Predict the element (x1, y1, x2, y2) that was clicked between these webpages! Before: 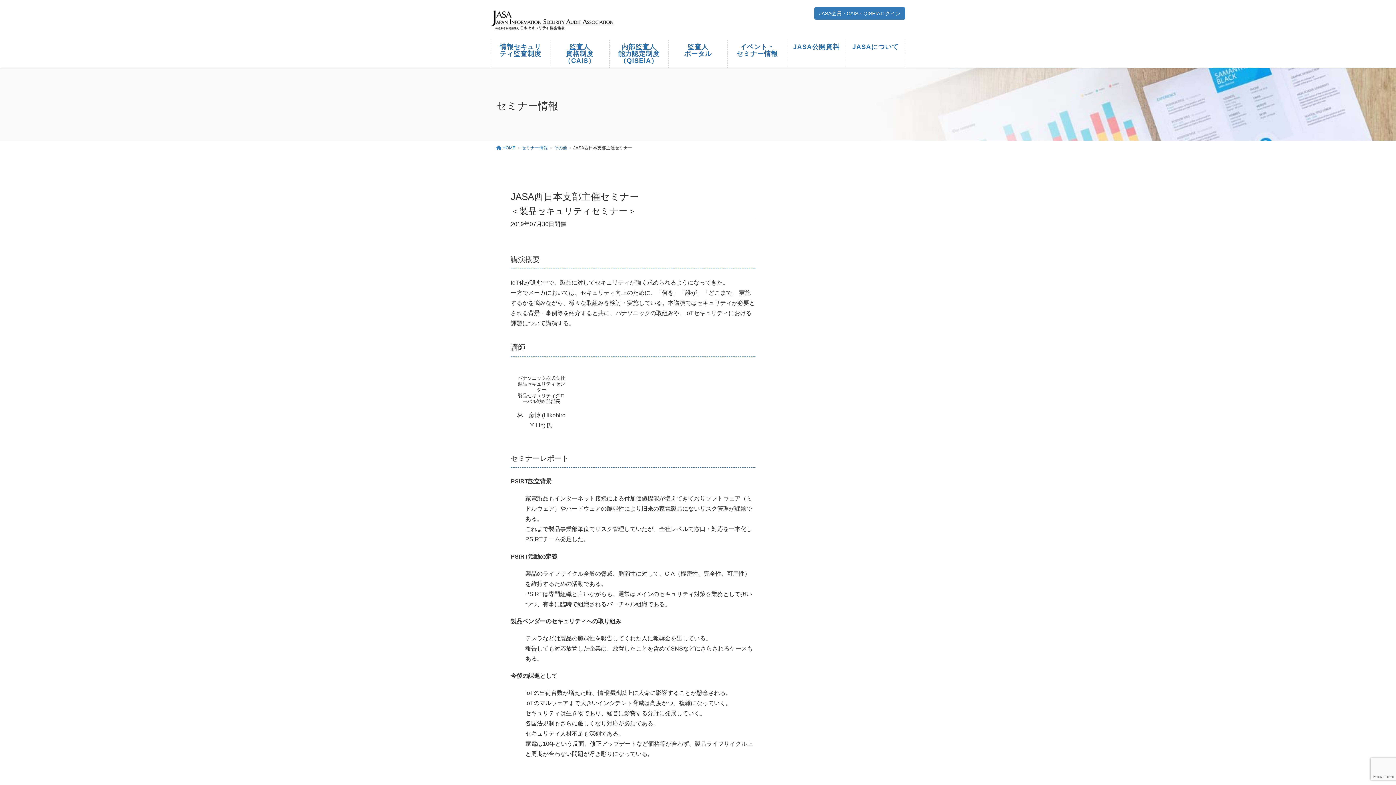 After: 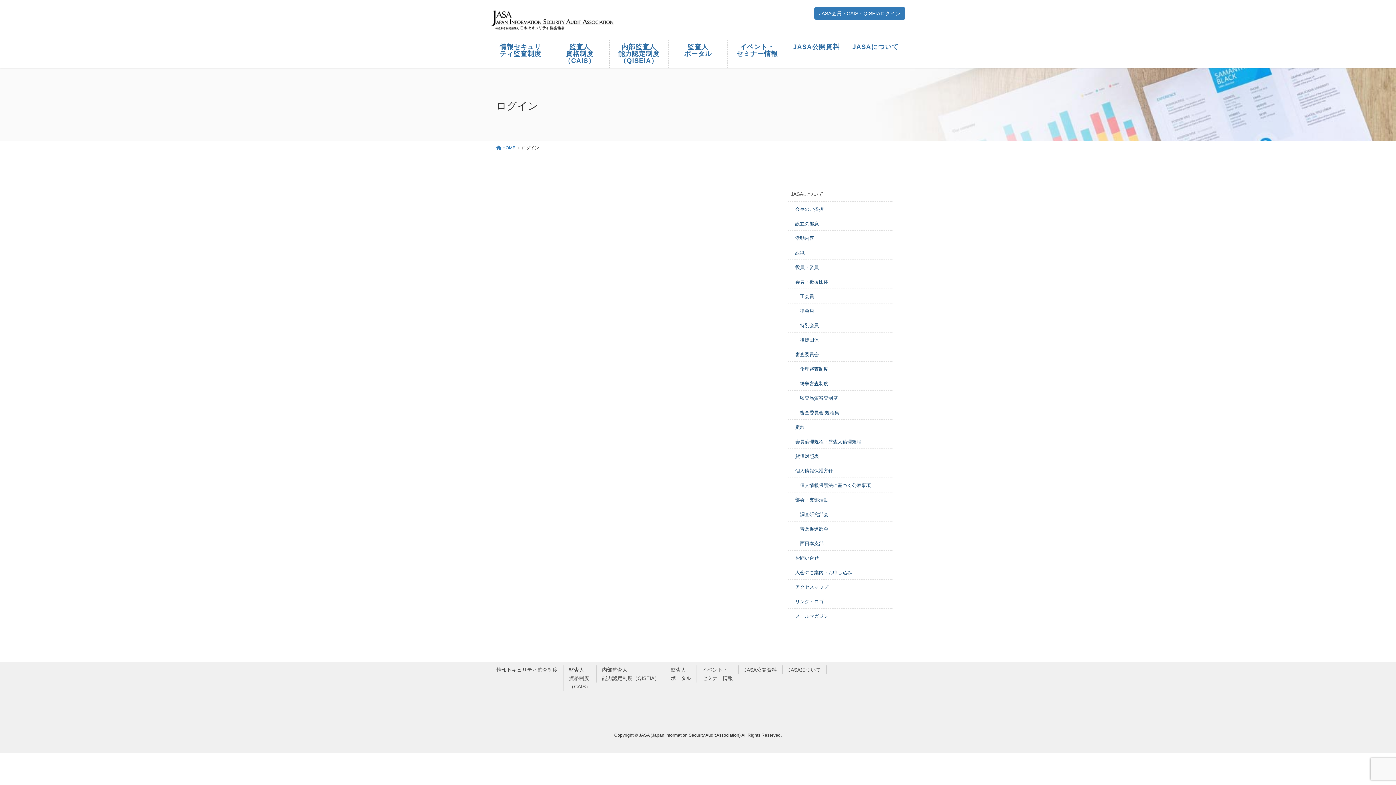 Action: label: JASA会員・CAIS・QISEIAログイン bbox: (819, 10, 900, 16)